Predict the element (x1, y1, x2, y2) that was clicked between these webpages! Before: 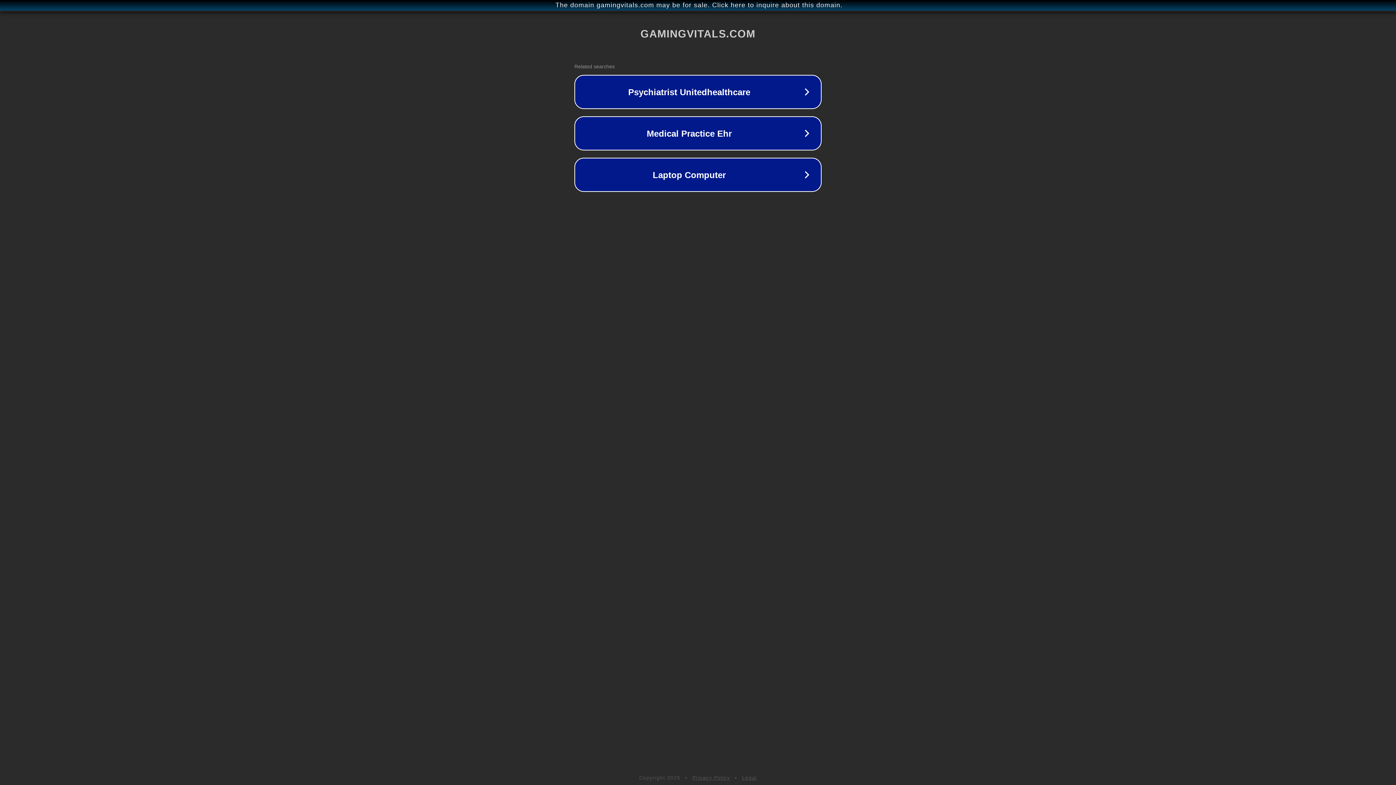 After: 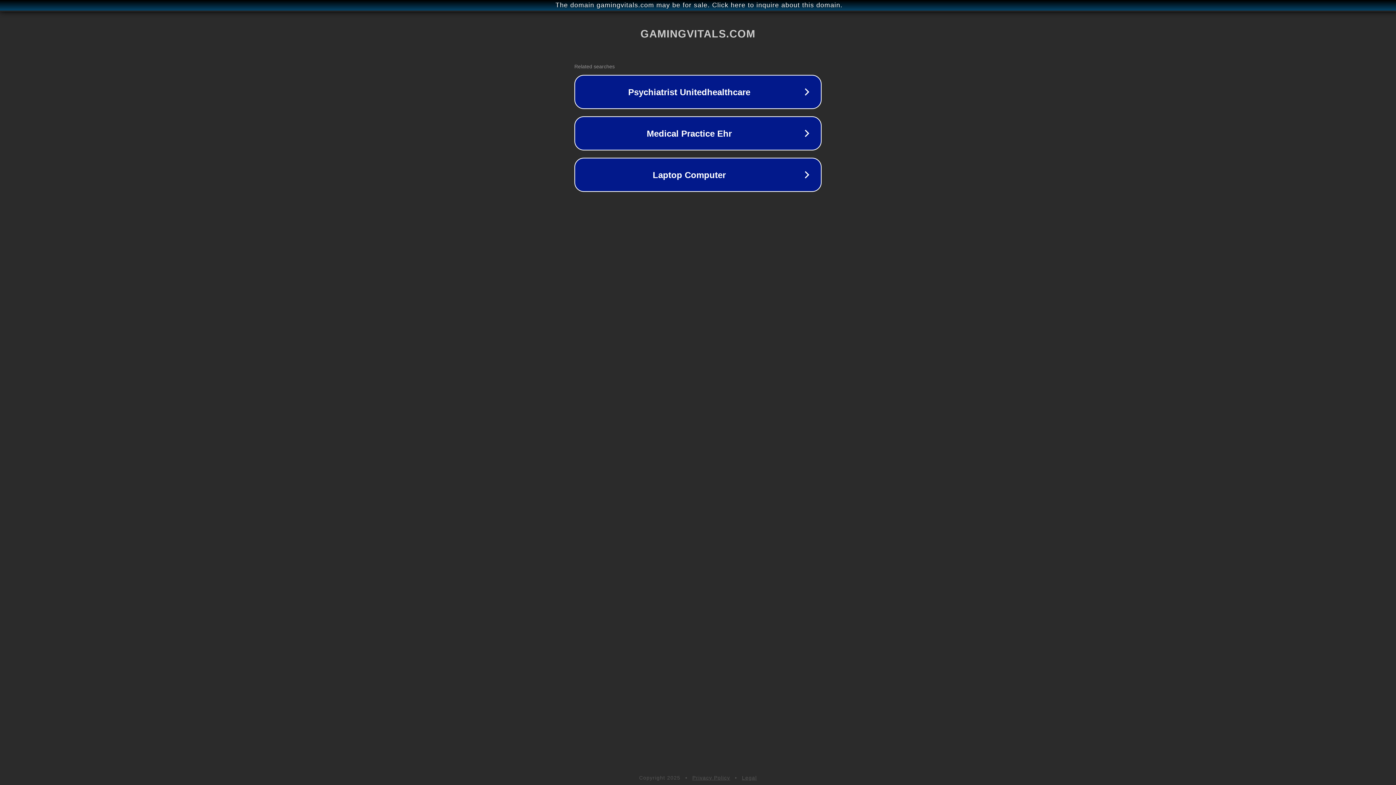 Action: label: Legal bbox: (742, 775, 757, 781)